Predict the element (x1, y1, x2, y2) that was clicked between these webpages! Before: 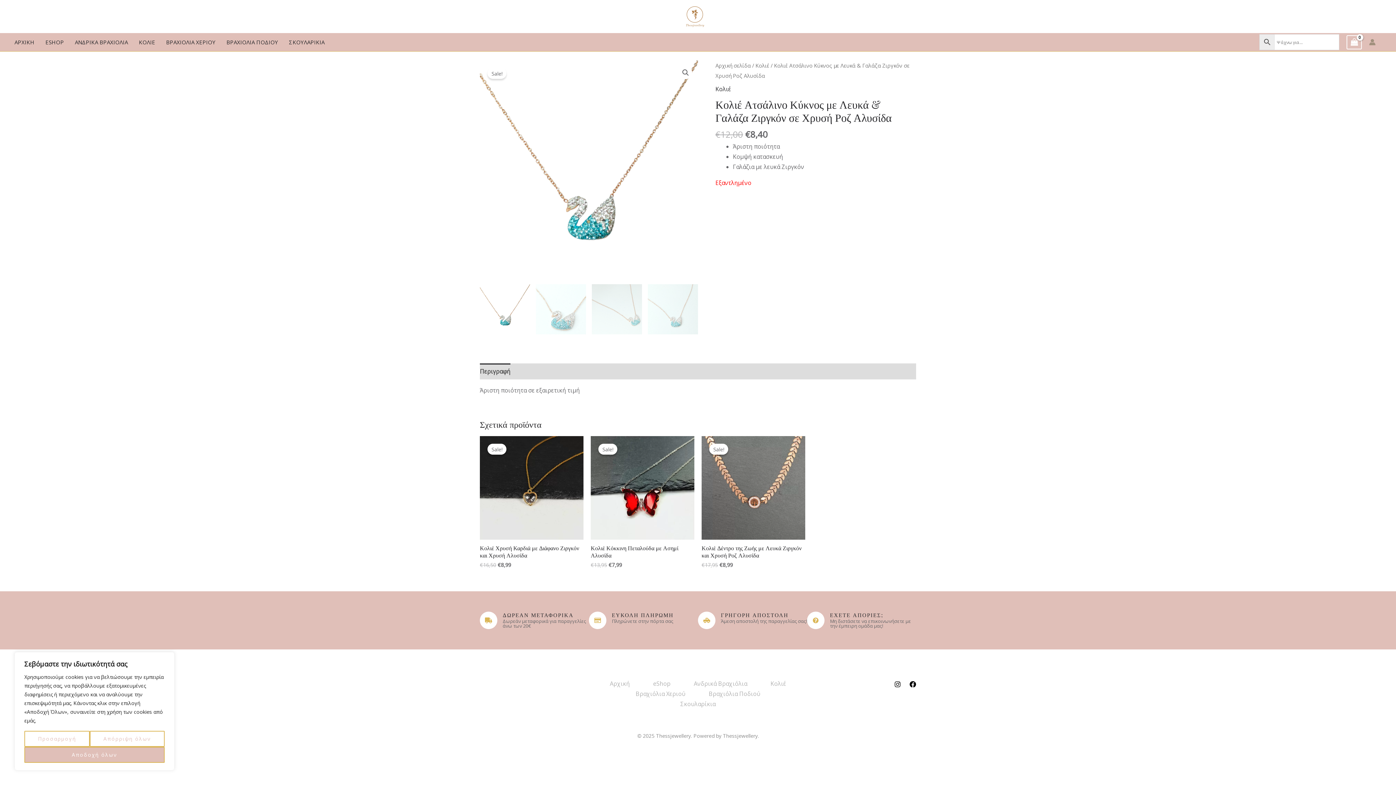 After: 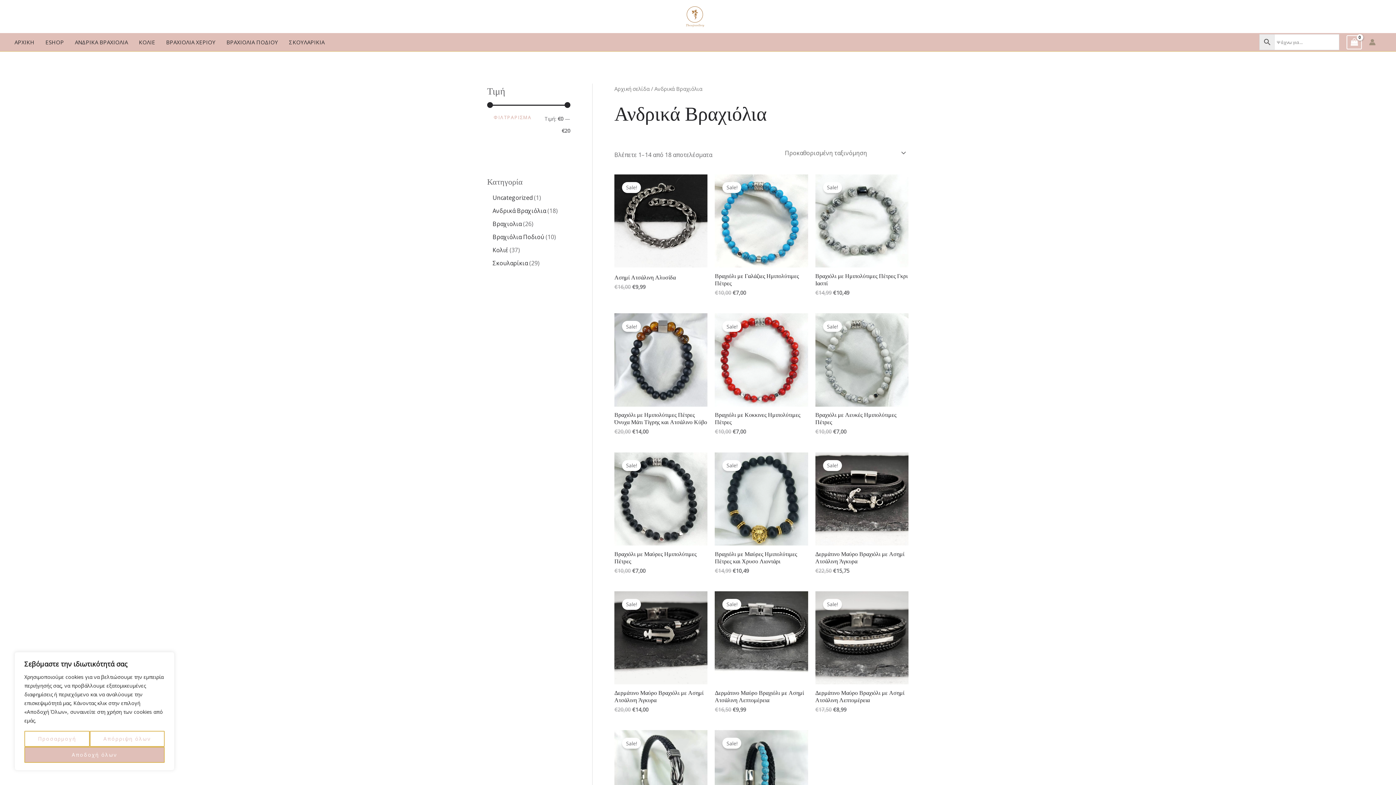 Action: bbox: (682, 678, 759, 689) label: Ανδρικά Βραχιόλια